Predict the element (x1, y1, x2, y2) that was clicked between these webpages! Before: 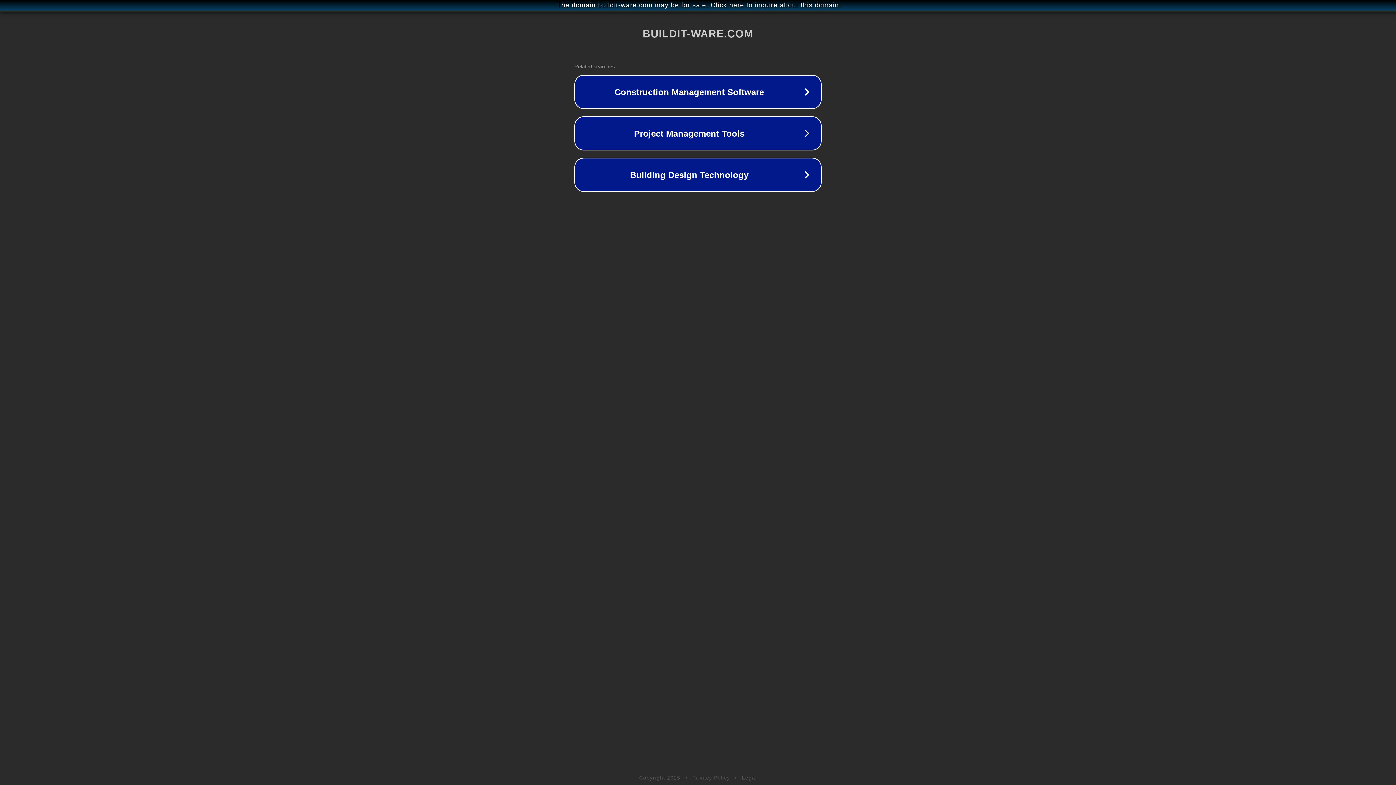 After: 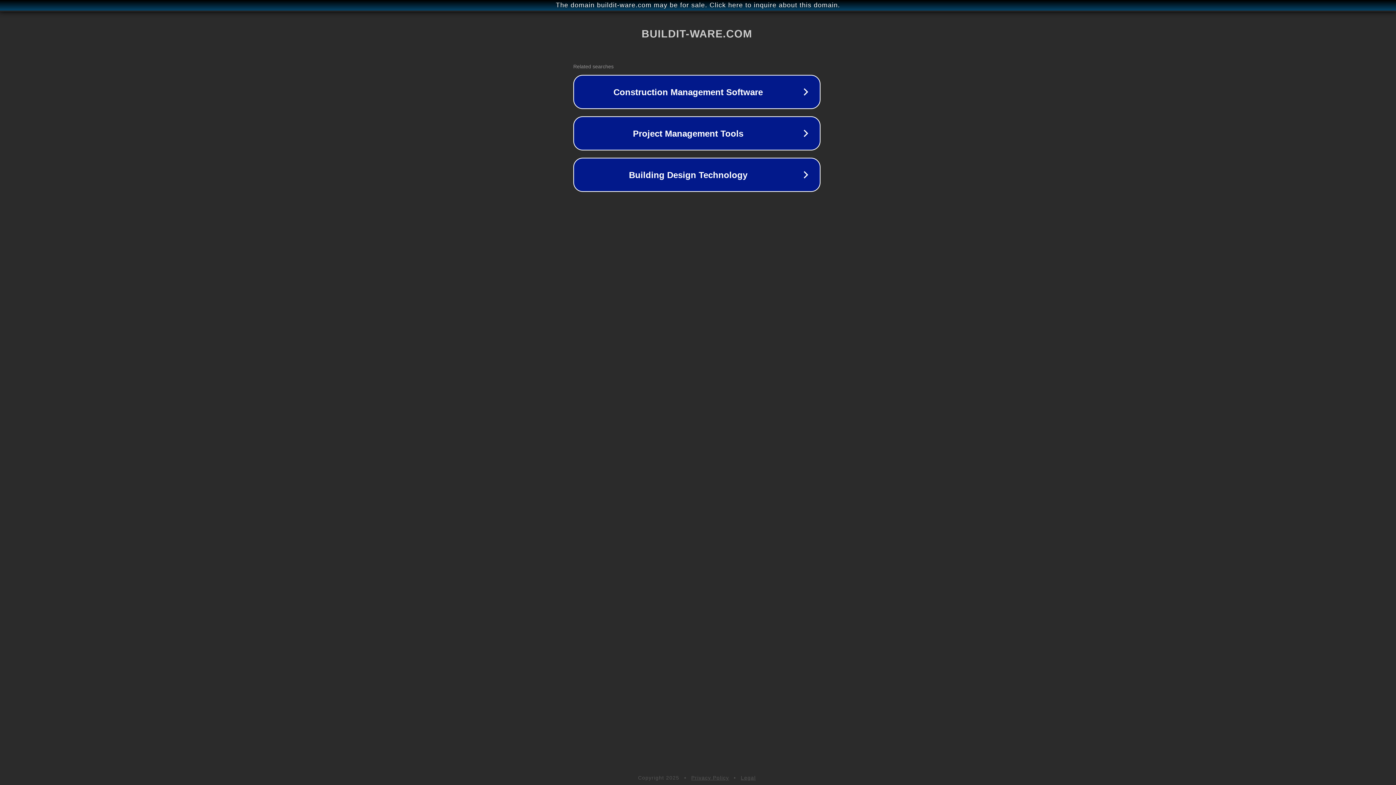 Action: label: The domain buildit-ware.com may be for sale. Click here to inquire about this domain. bbox: (1, 1, 1397, 9)